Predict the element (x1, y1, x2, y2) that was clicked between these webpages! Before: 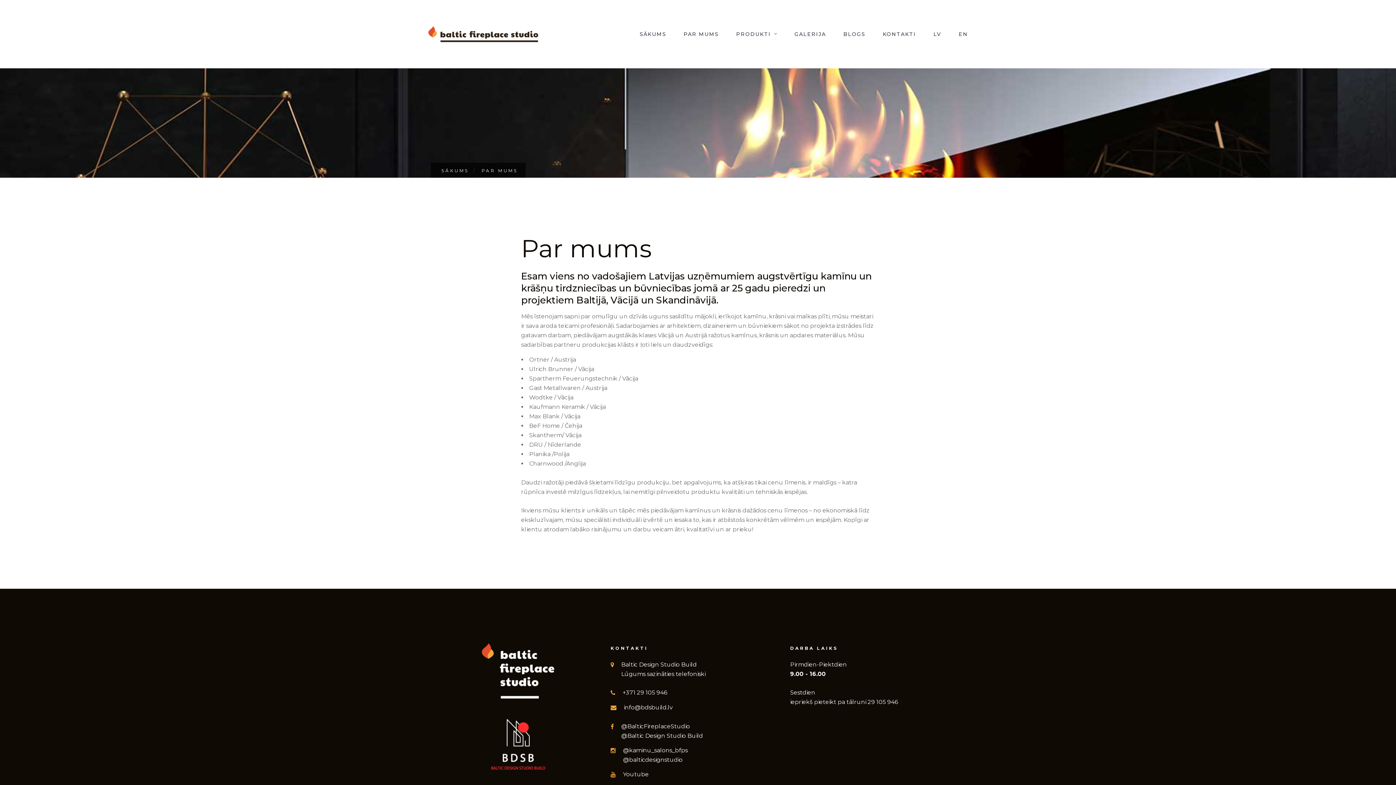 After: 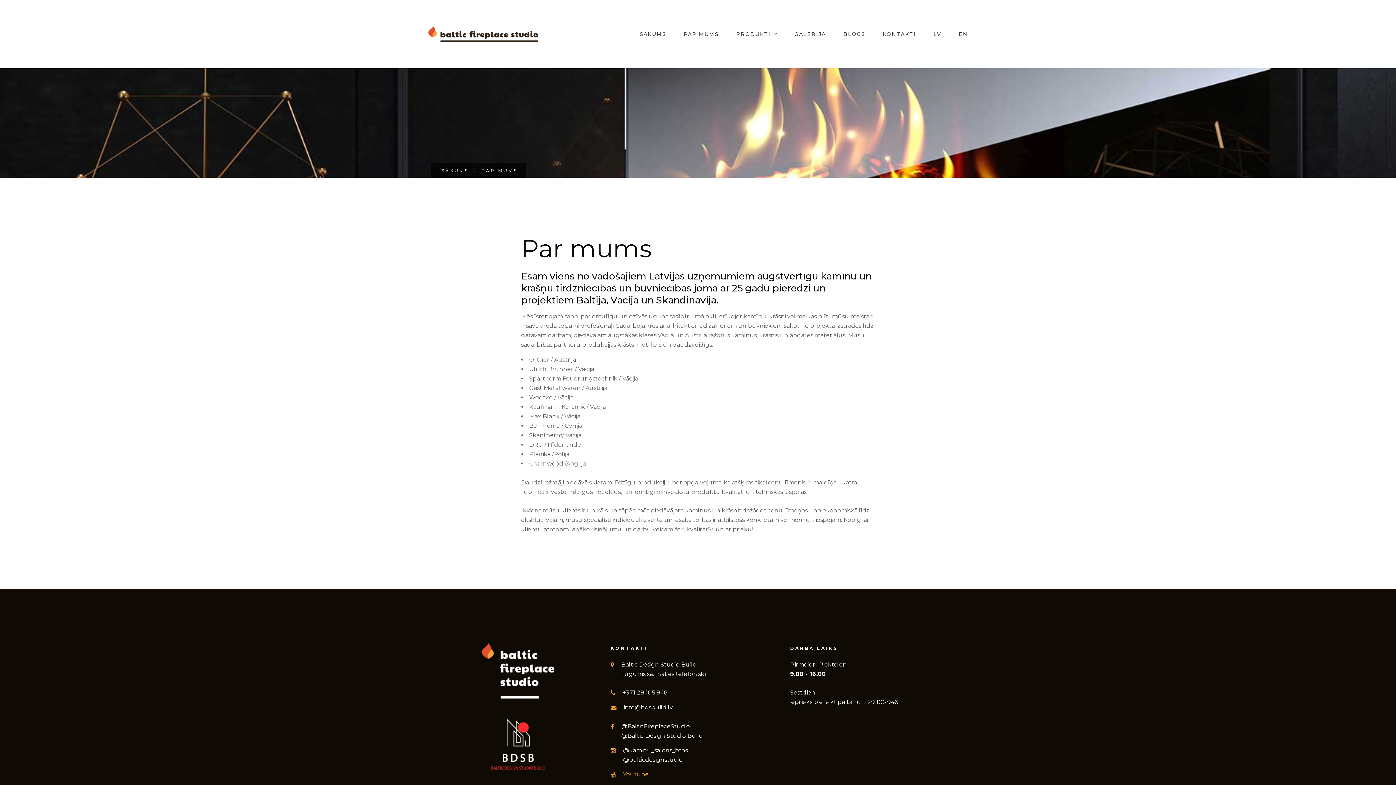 Action: label: Youtube bbox: (623, 771, 648, 778)